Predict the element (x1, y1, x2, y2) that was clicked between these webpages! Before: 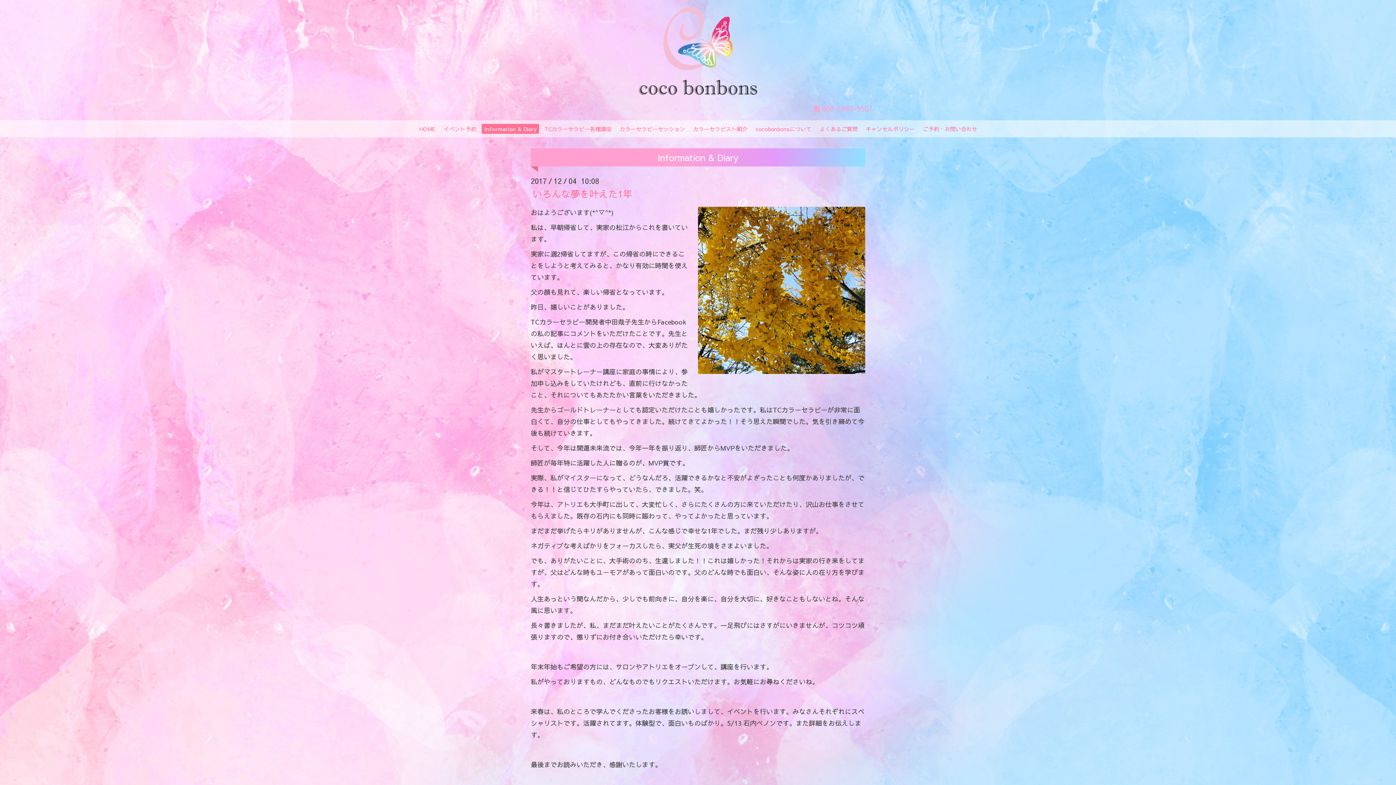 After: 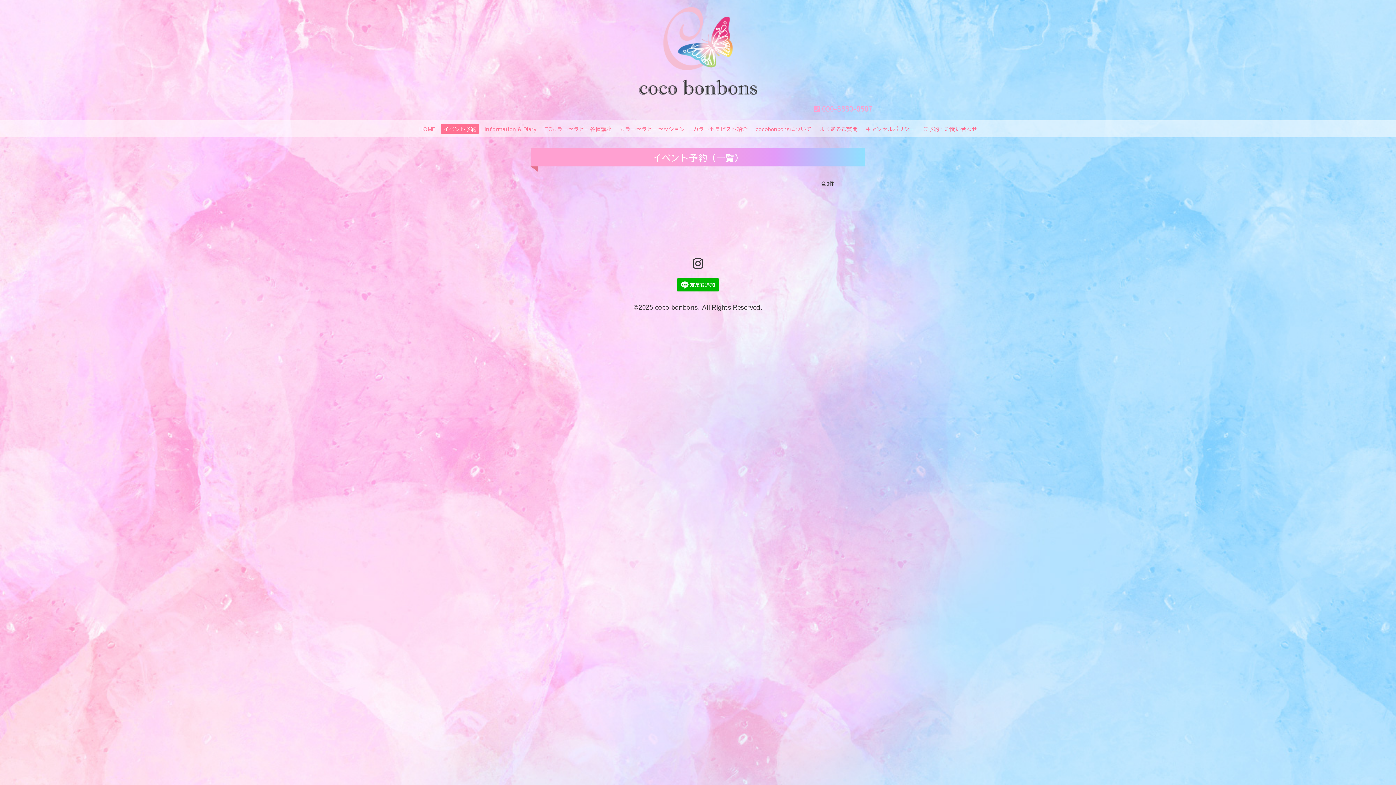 Action: label: イベント予約 bbox: (441, 124, 479, 133)